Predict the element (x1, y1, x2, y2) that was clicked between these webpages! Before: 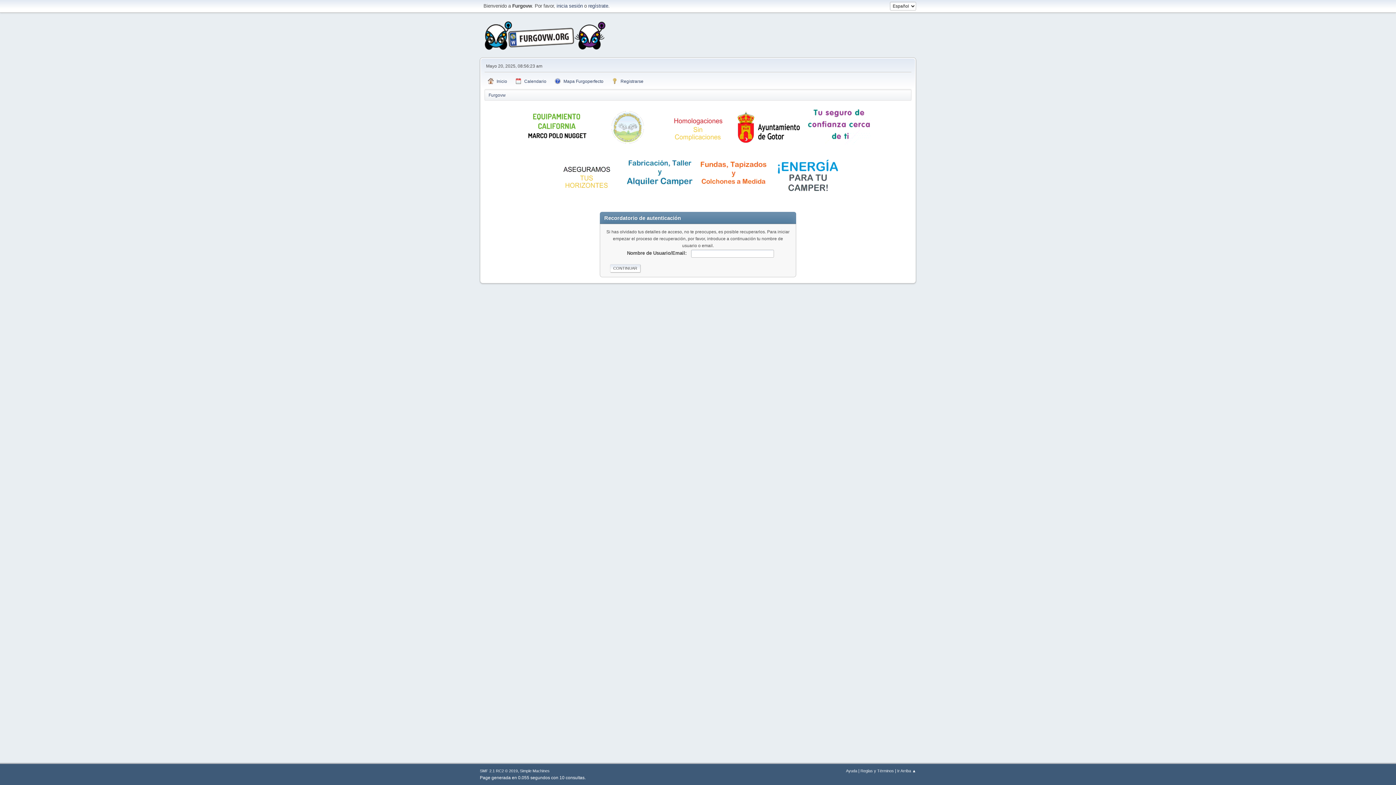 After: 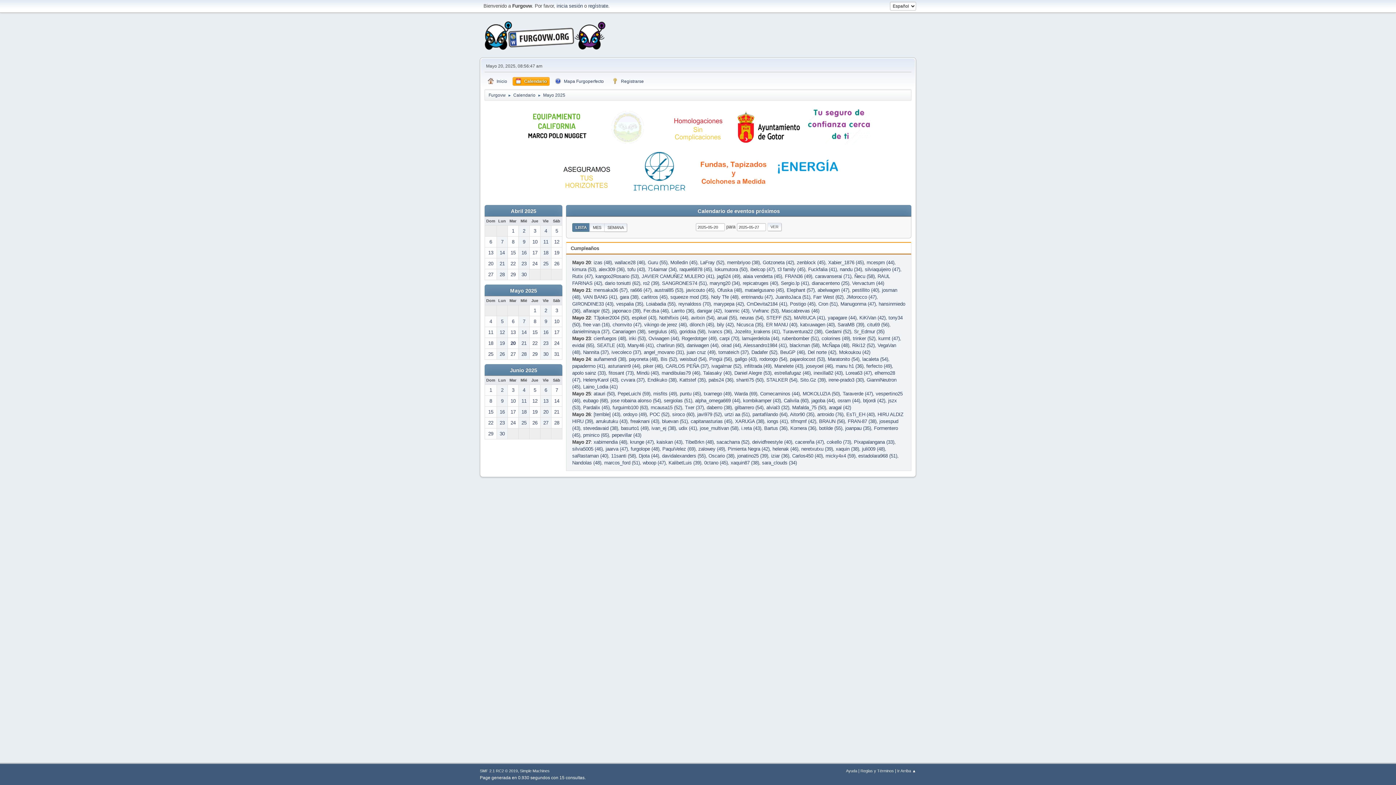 Action: label: Calendario bbox: (512, 77, 549, 85)